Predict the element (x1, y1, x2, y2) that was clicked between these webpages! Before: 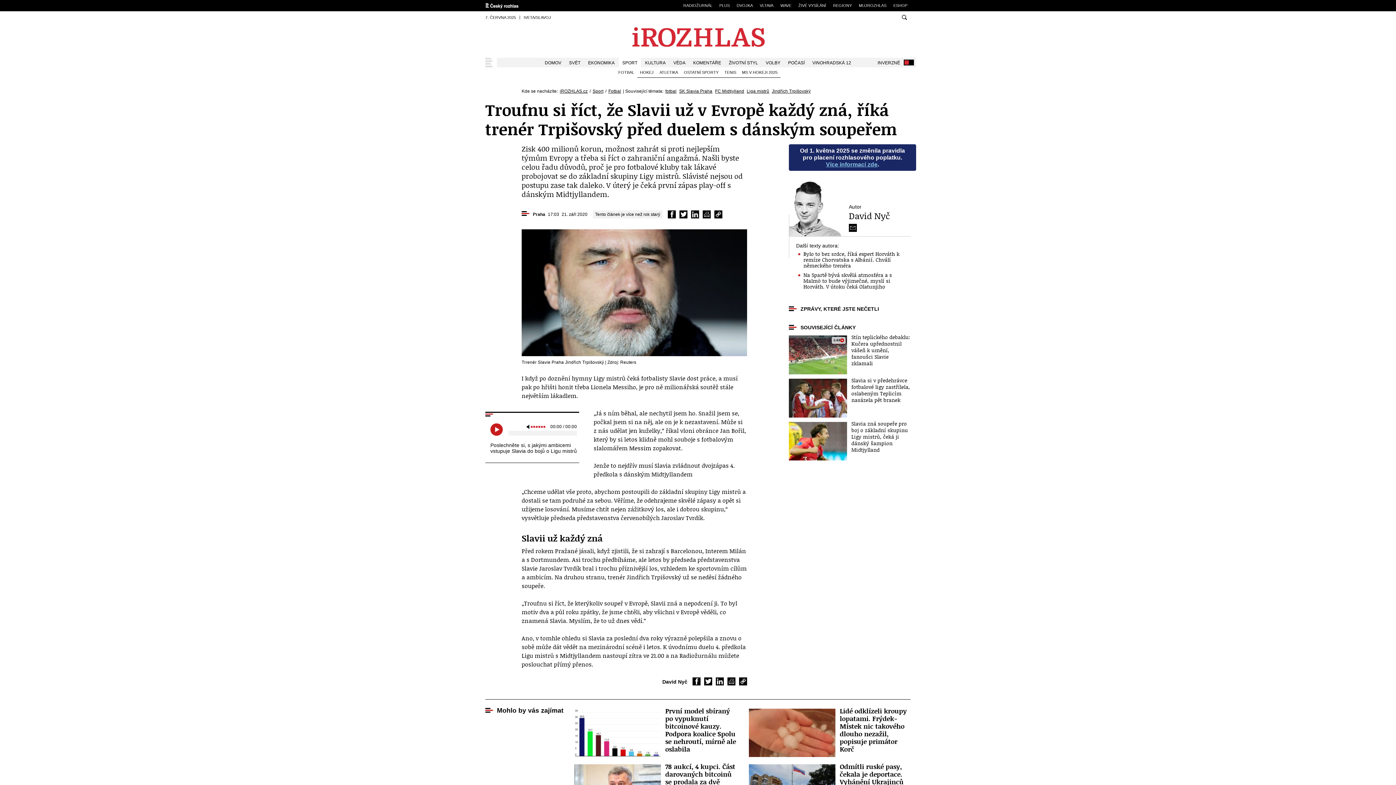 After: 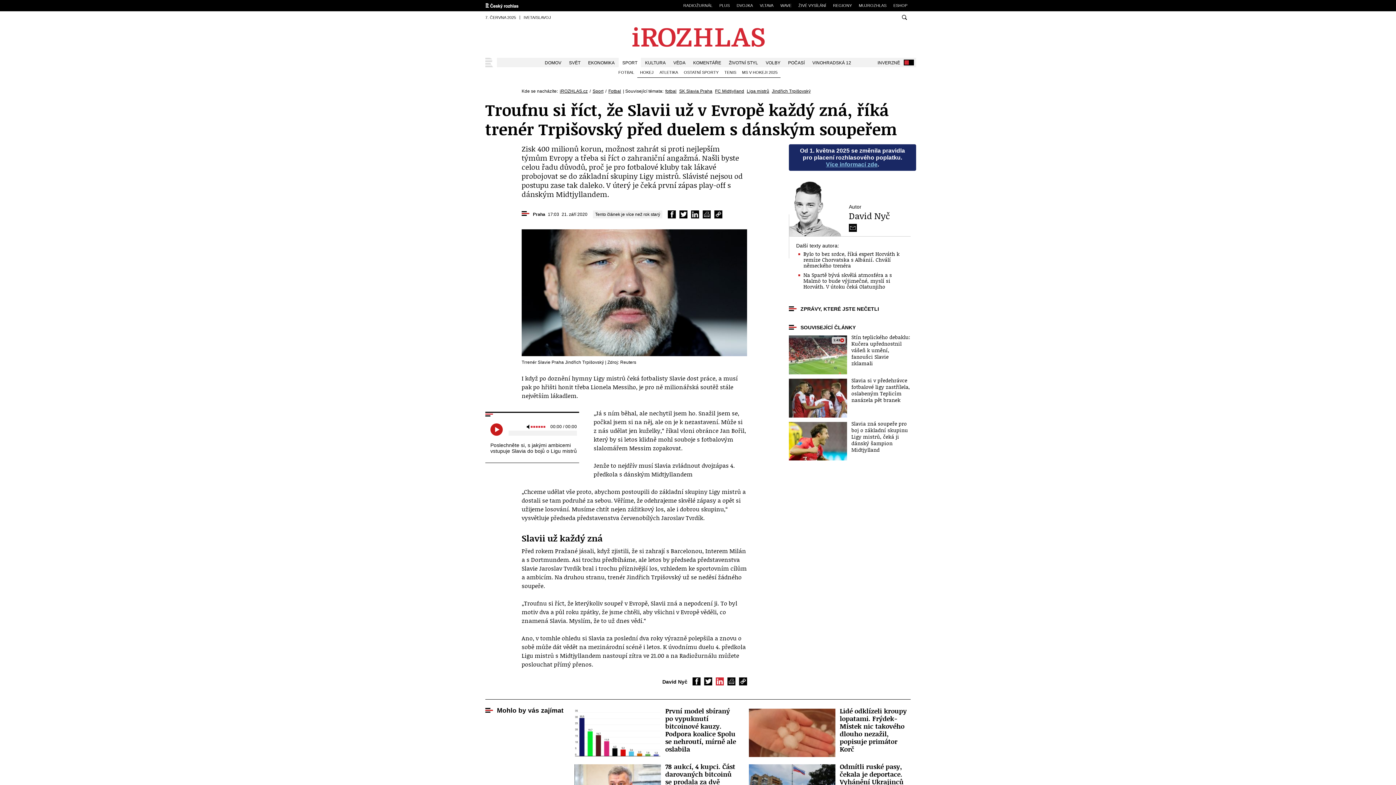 Action: label: Sdílet na LinkedIn bbox: (716, 677, 724, 685)